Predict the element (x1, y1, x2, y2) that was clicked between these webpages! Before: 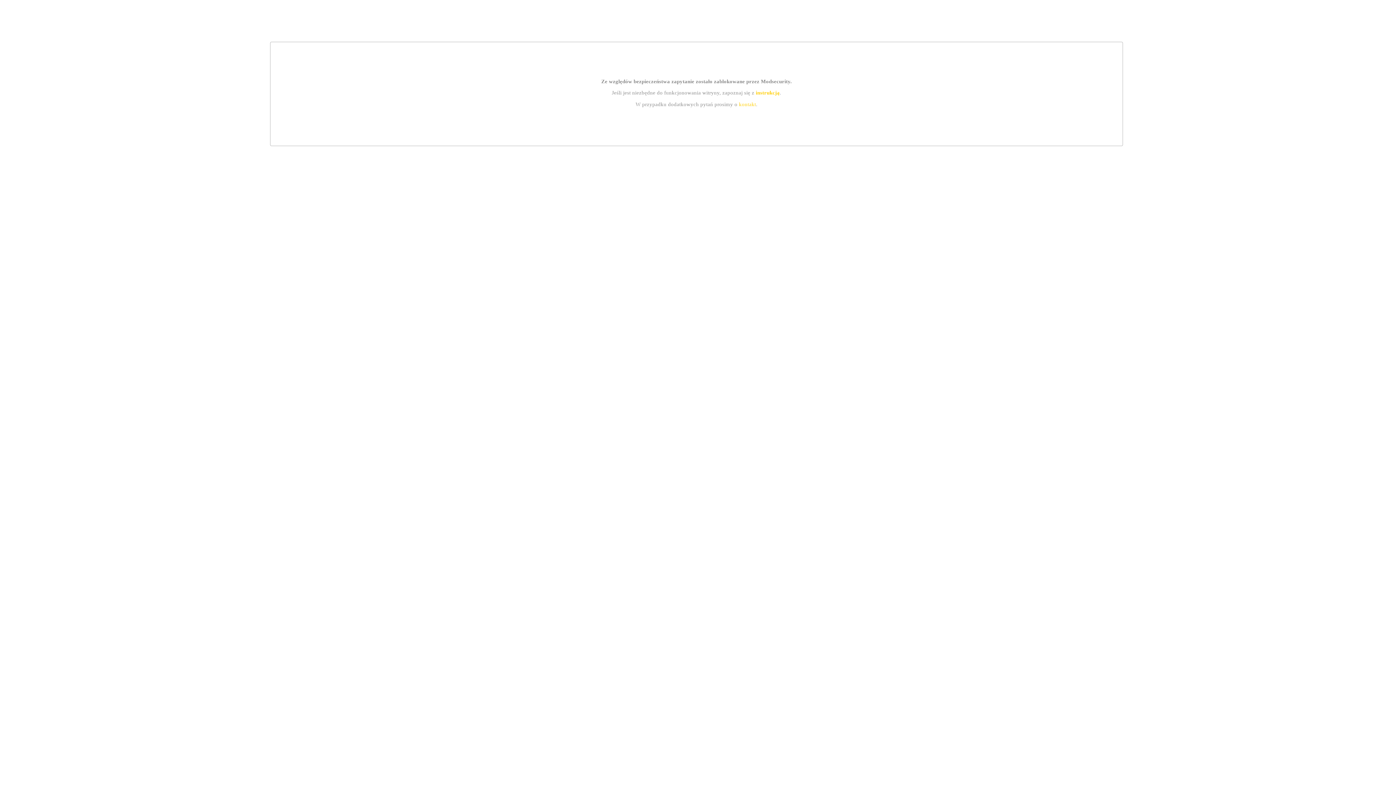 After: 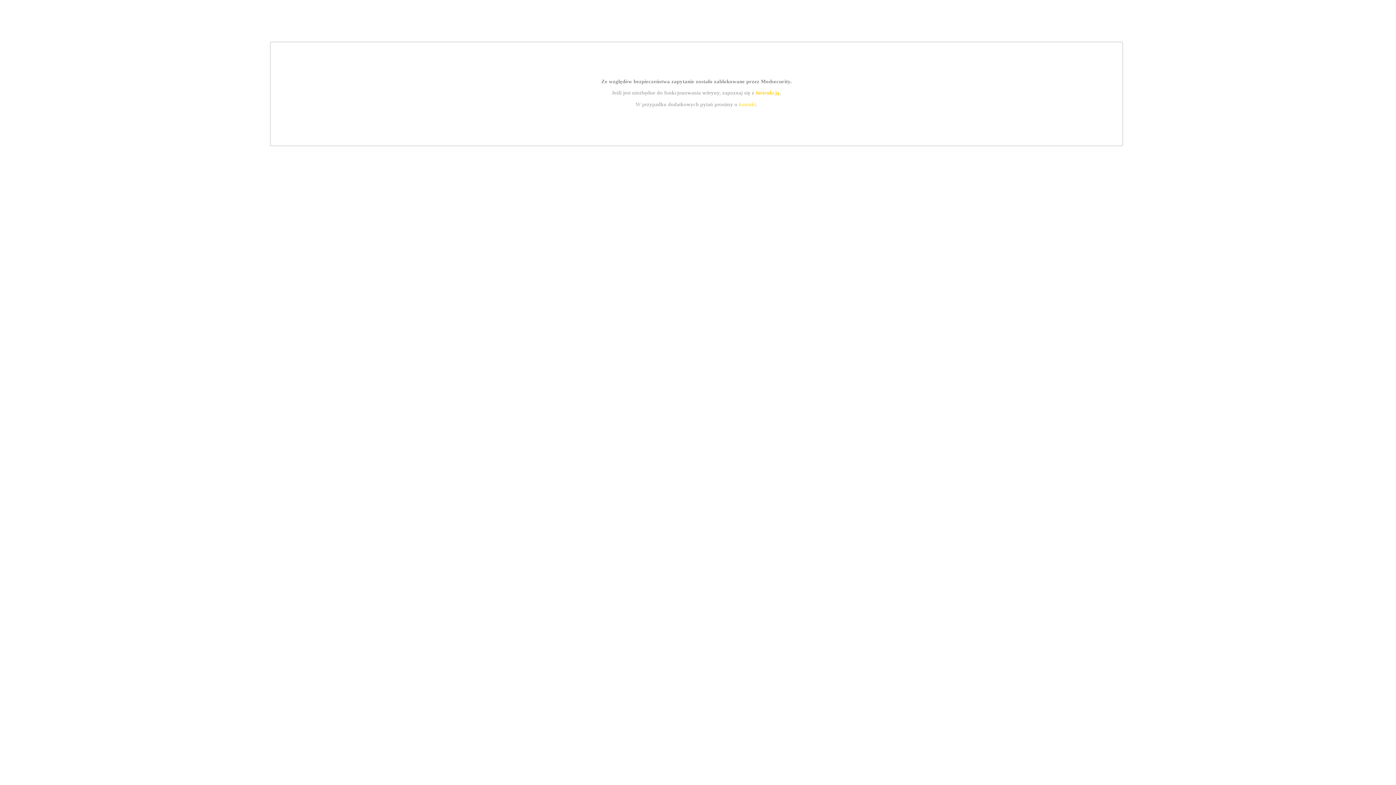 Action: bbox: (755, 89, 779, 95) label: instrukcją